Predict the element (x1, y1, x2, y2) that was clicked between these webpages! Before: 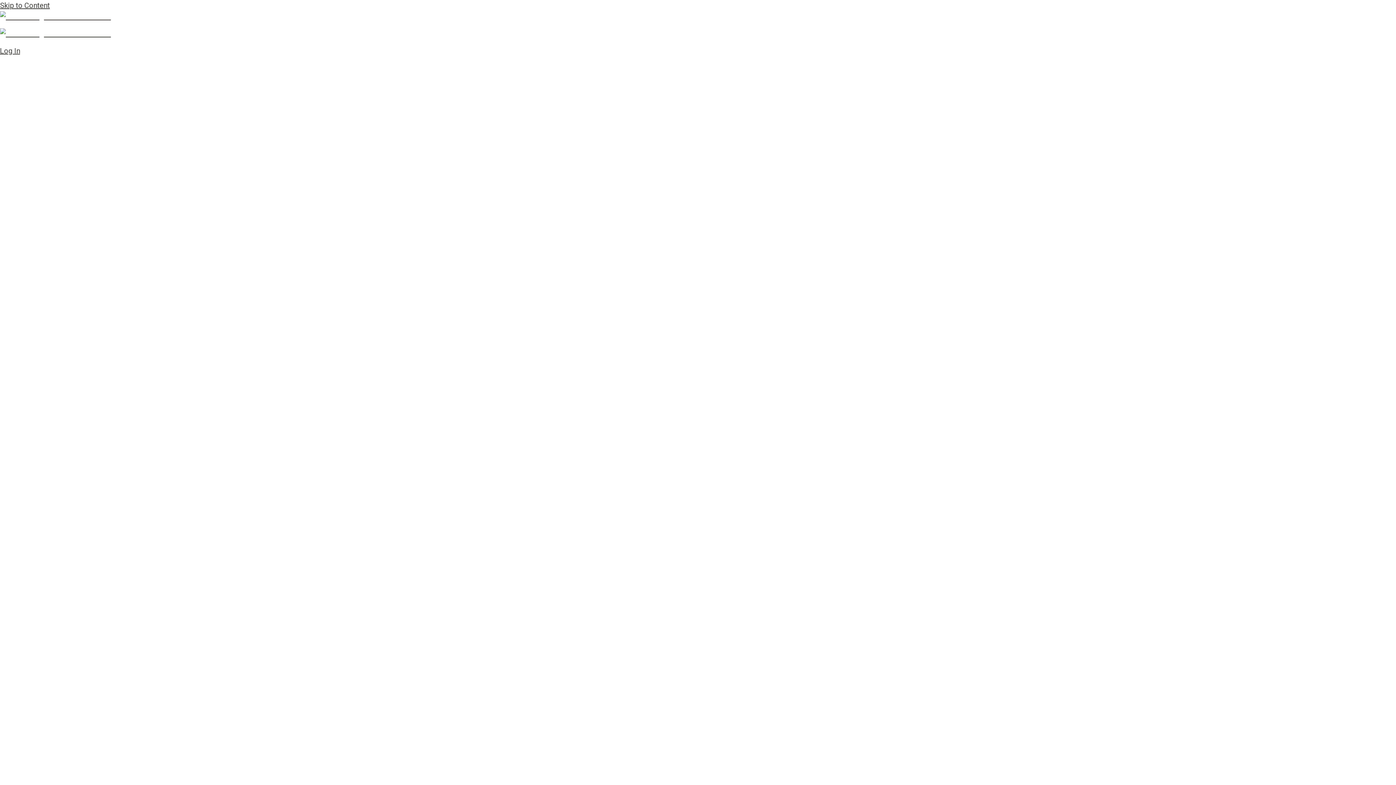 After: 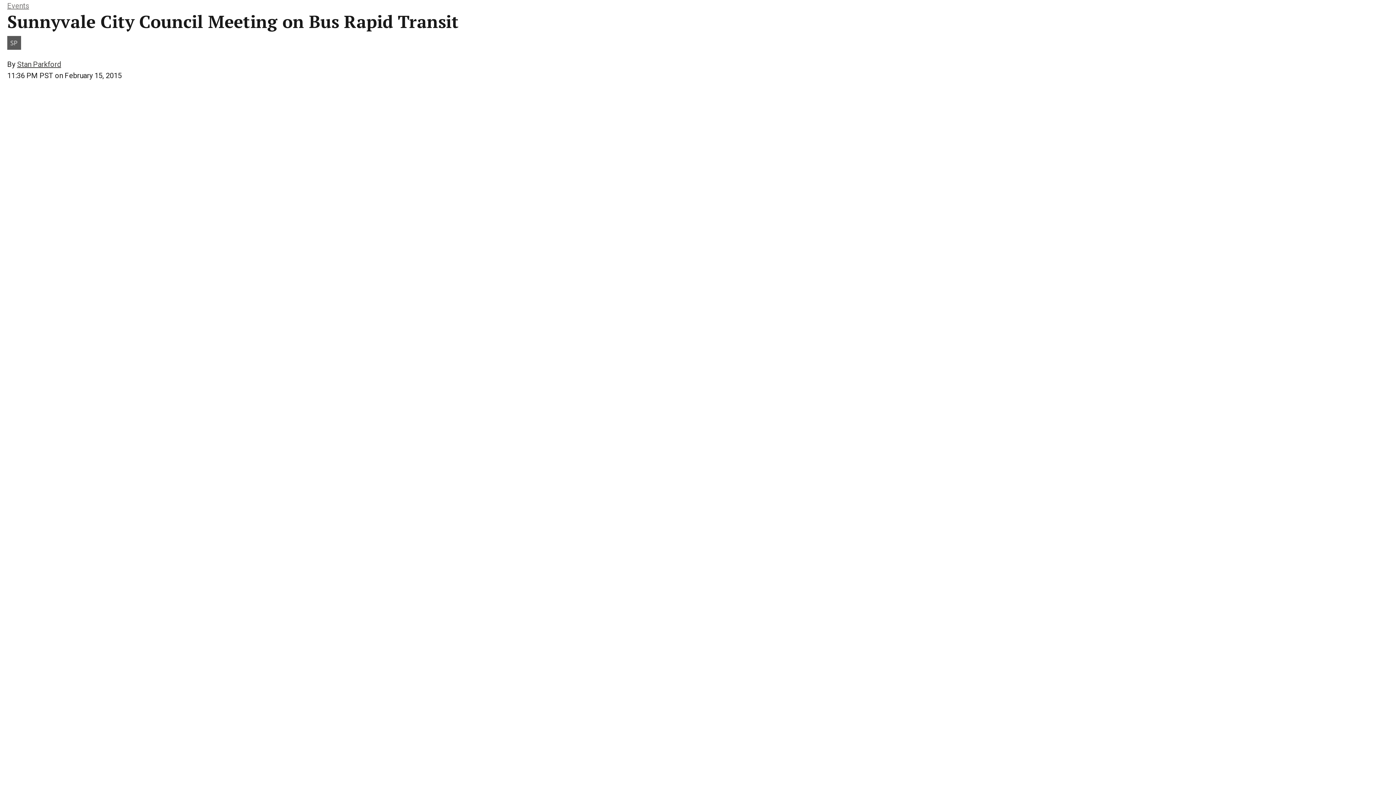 Action: bbox: (0, 1, 49, 9) label: Skip to Content